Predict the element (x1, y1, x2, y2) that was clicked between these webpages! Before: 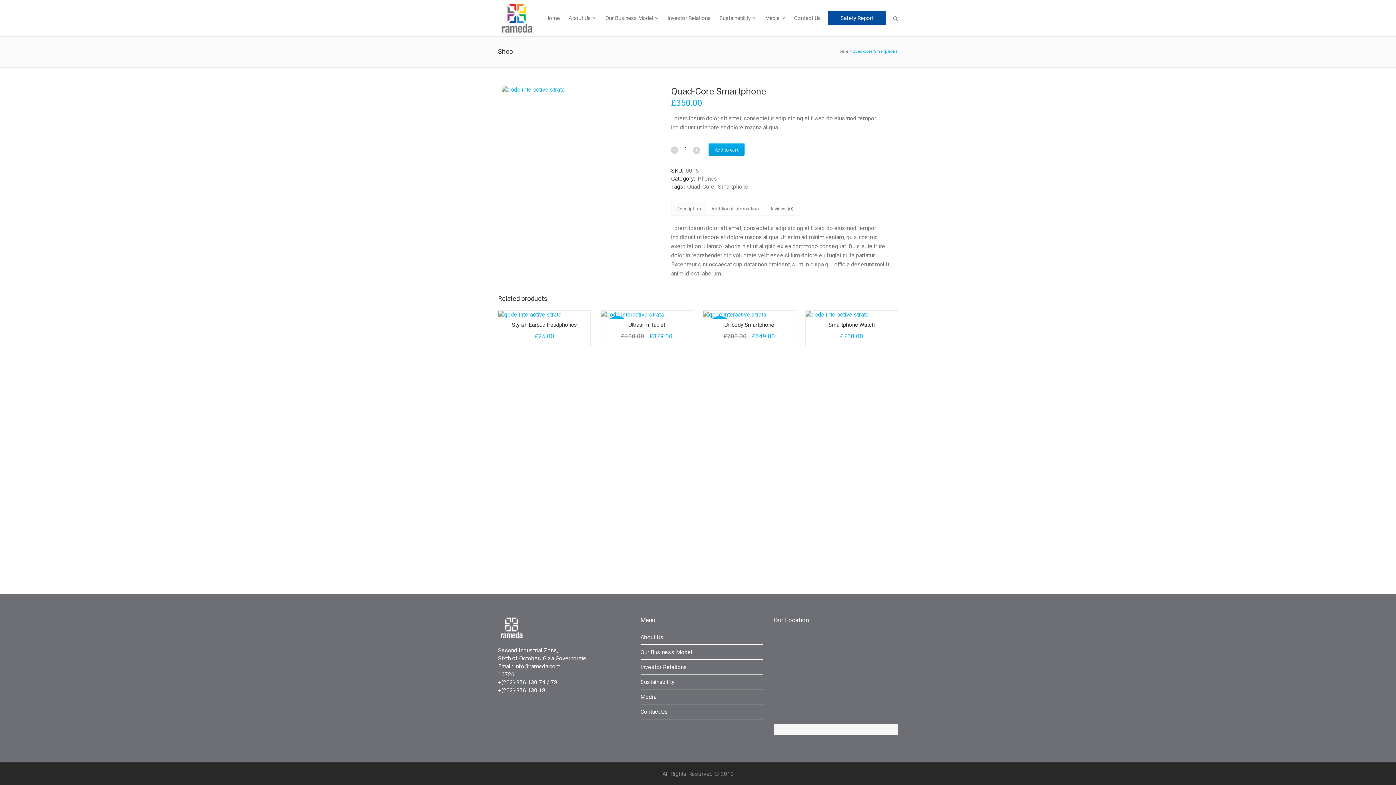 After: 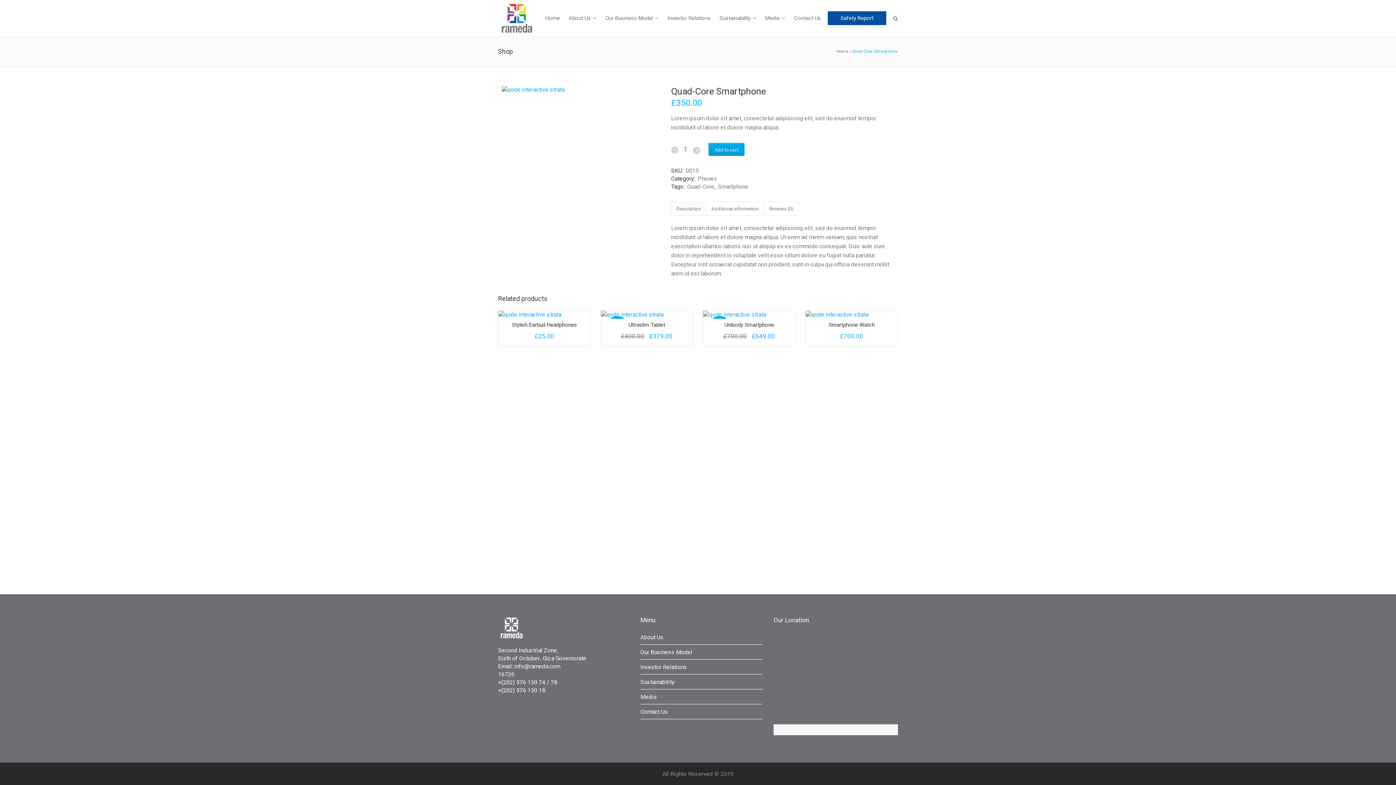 Action: bbox: (828, 11, 886, 25) label: Safety Report